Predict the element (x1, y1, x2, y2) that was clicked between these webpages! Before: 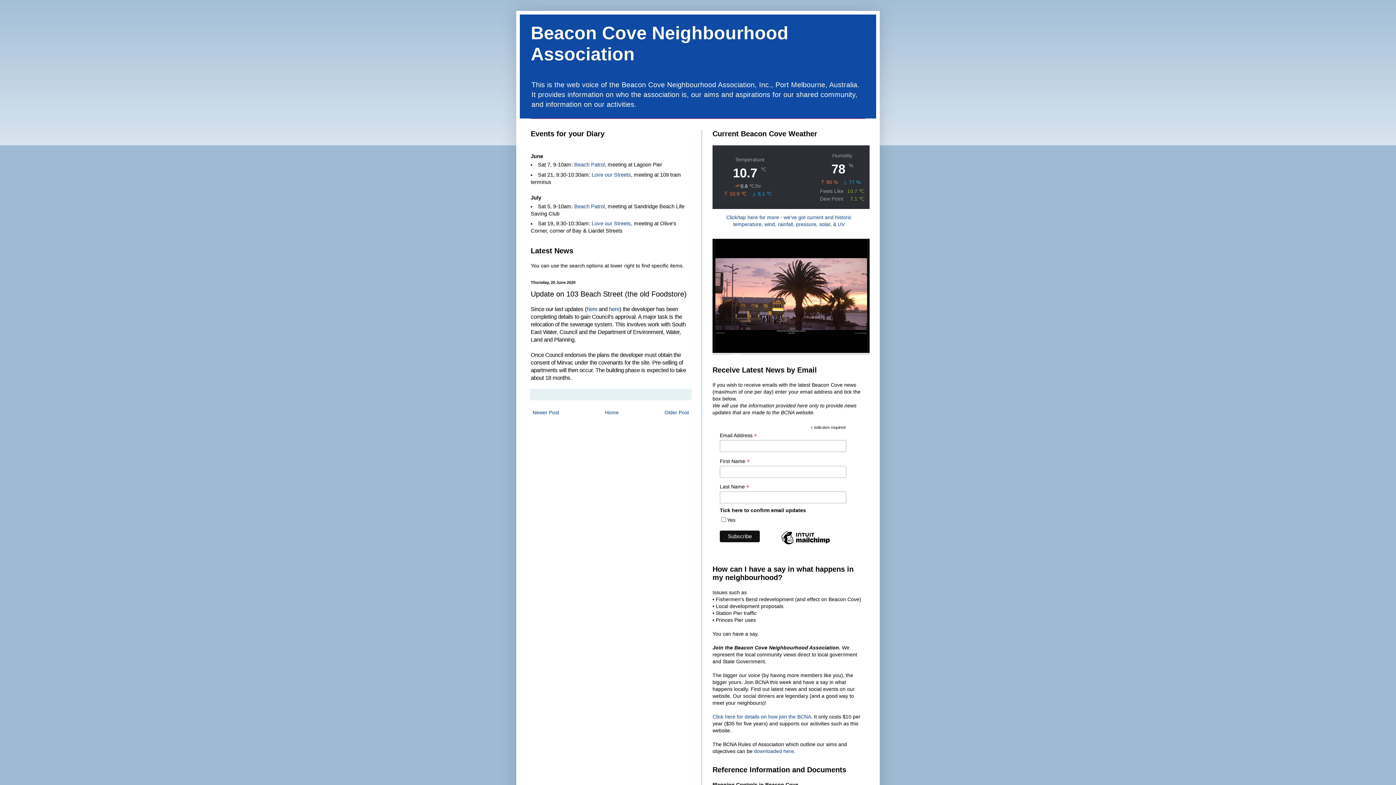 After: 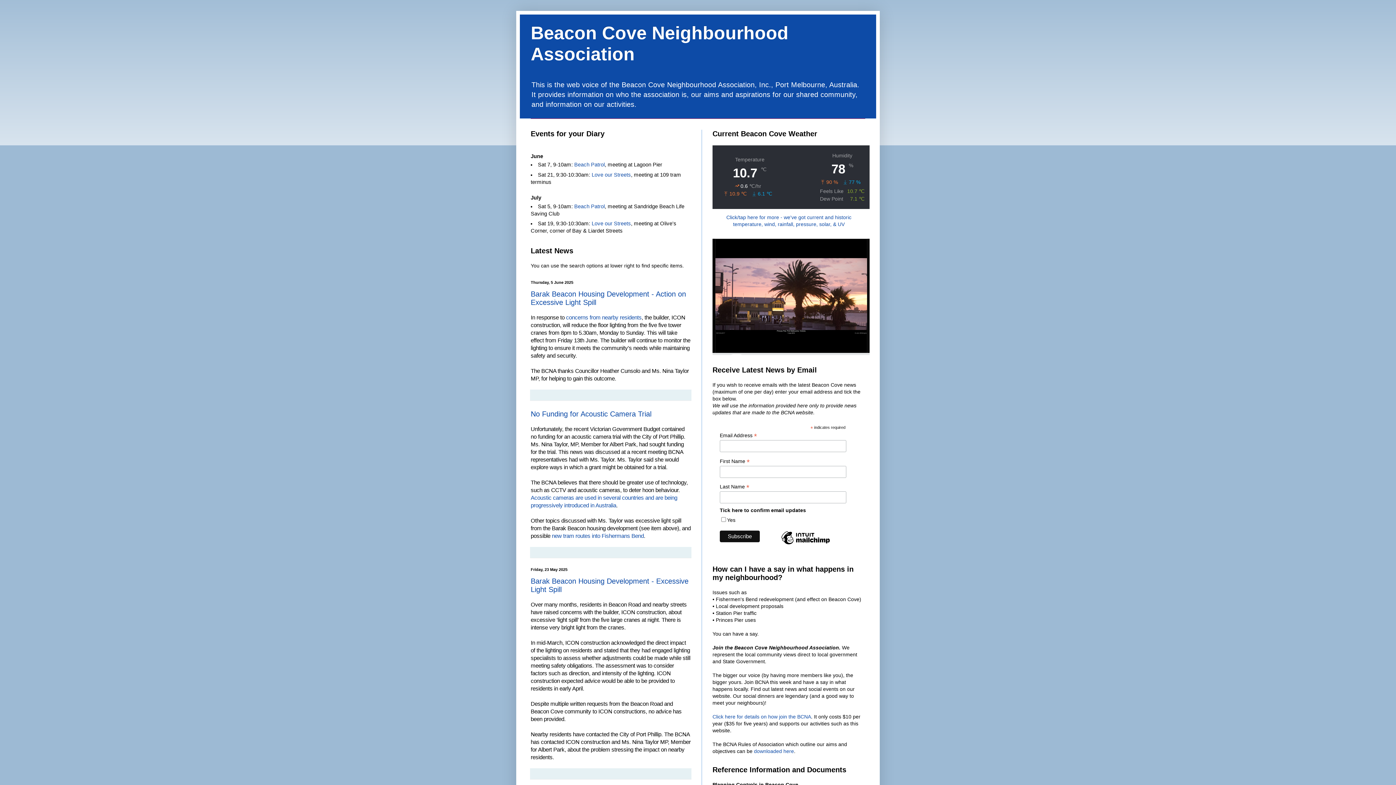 Action: label: Home bbox: (603, 407, 620, 417)